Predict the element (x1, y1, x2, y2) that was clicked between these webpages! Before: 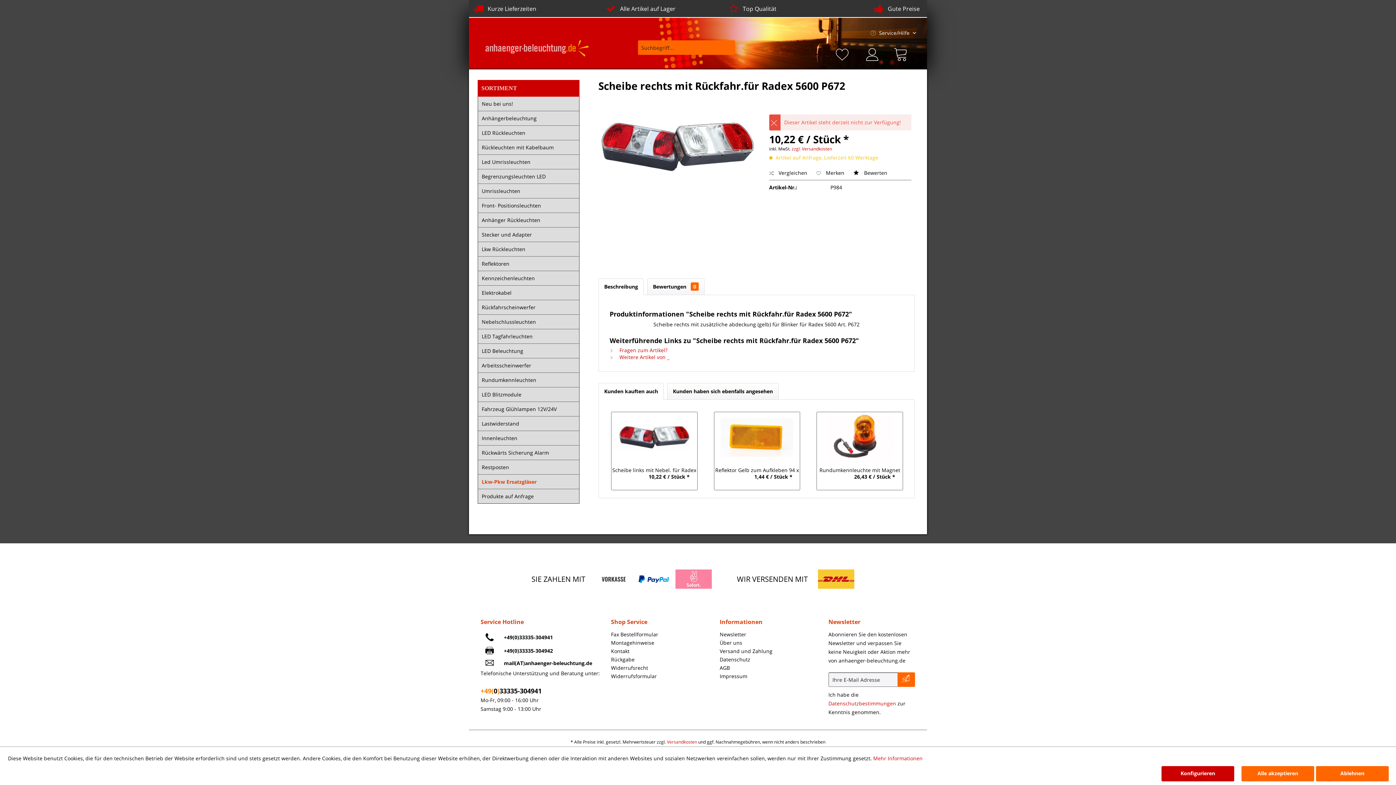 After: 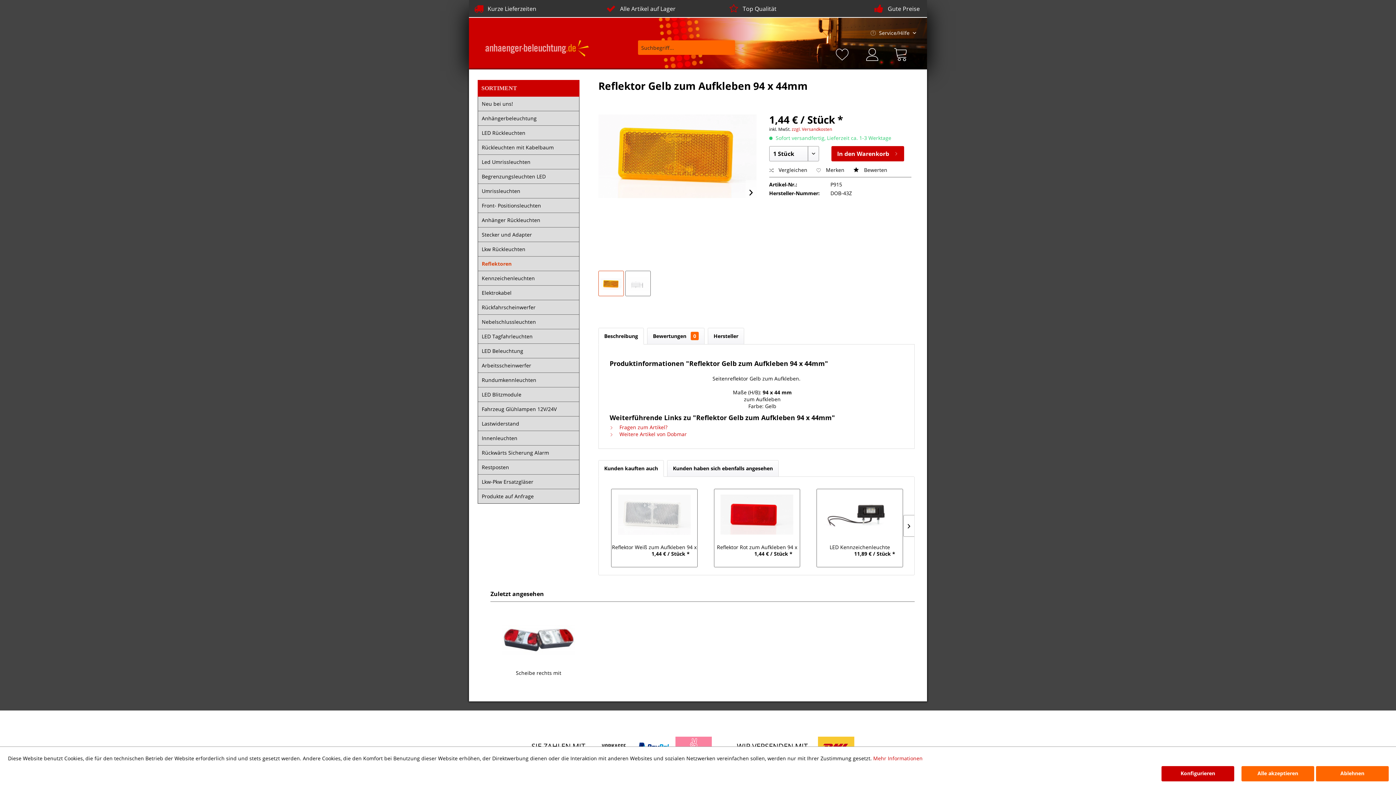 Action: bbox: (714, 412, 799, 463)